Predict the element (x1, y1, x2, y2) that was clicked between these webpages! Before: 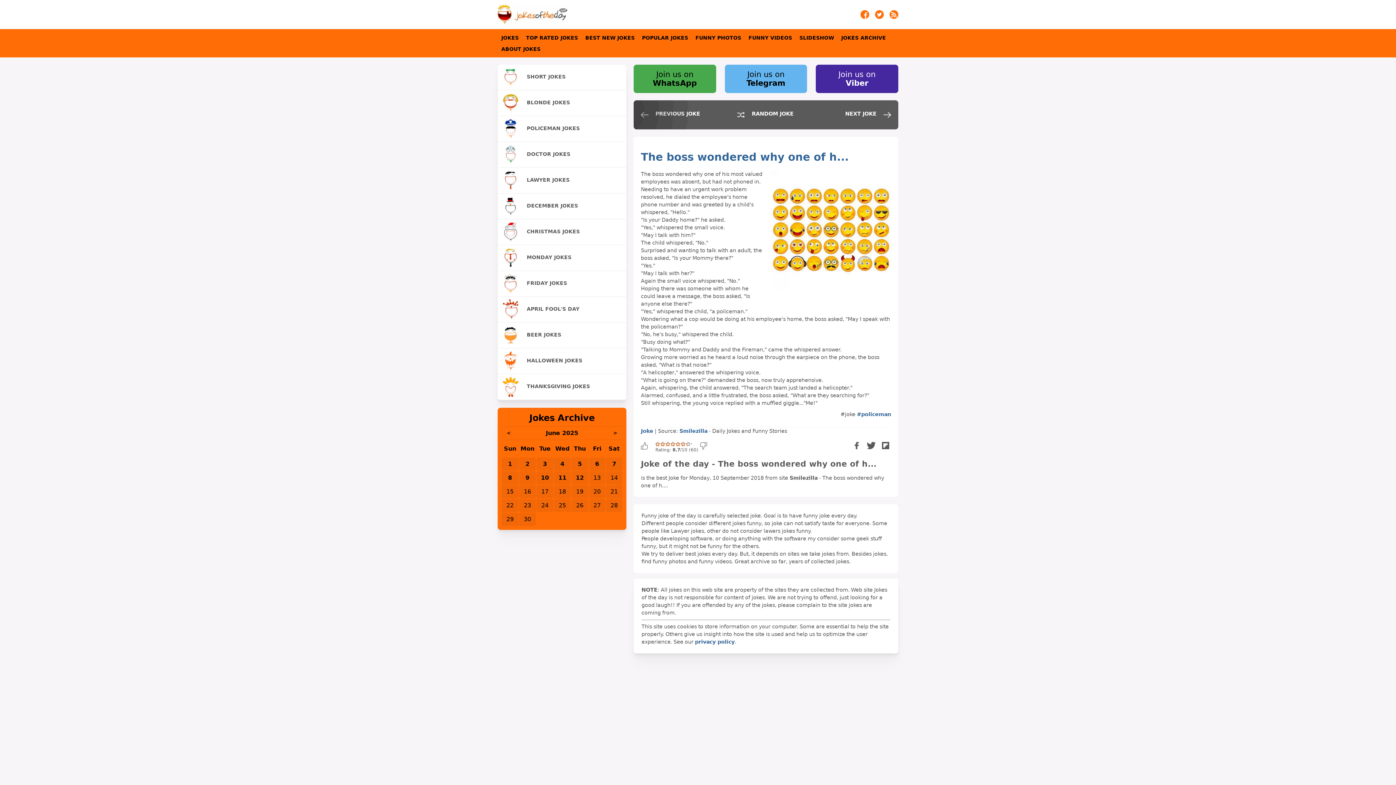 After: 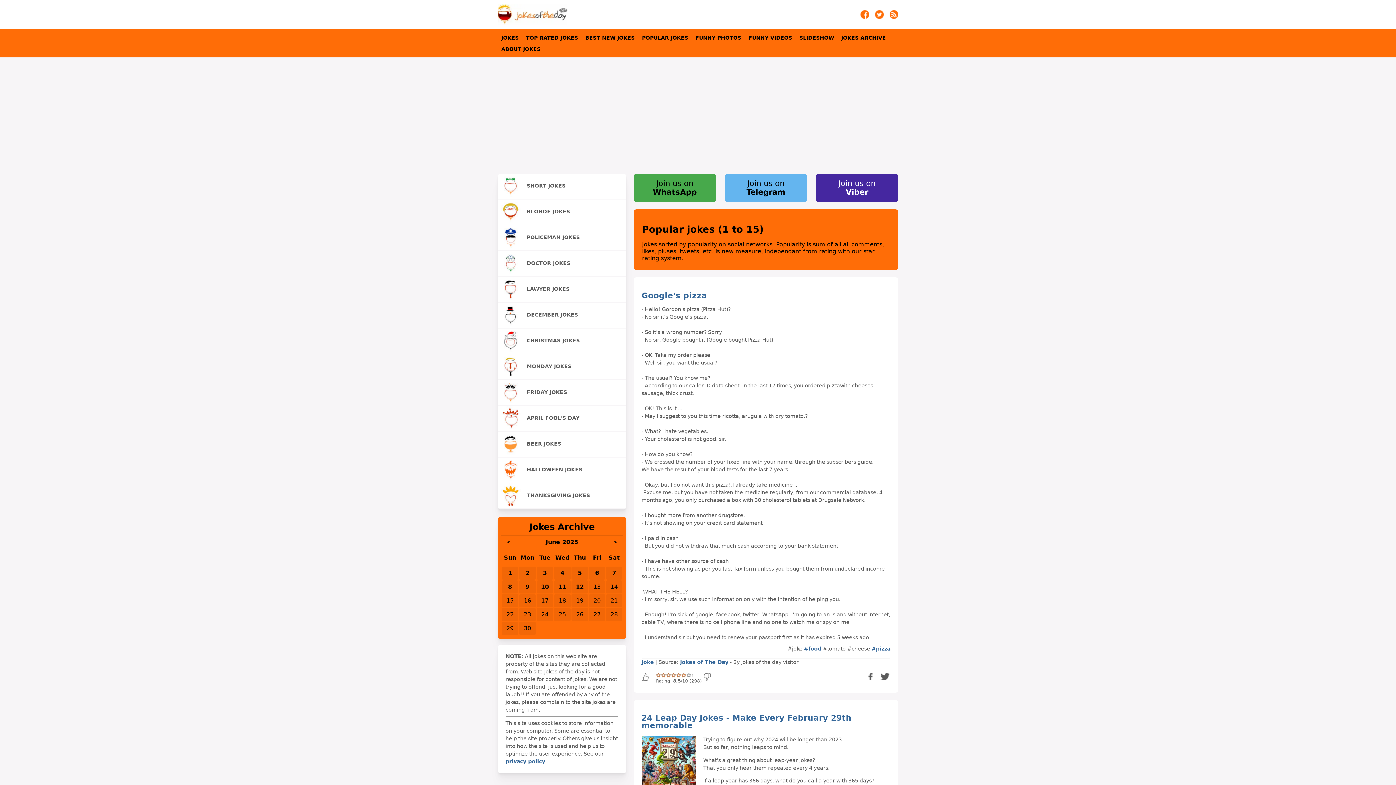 Action: bbox: (642, 34, 688, 40) label: POPULAR JOKES